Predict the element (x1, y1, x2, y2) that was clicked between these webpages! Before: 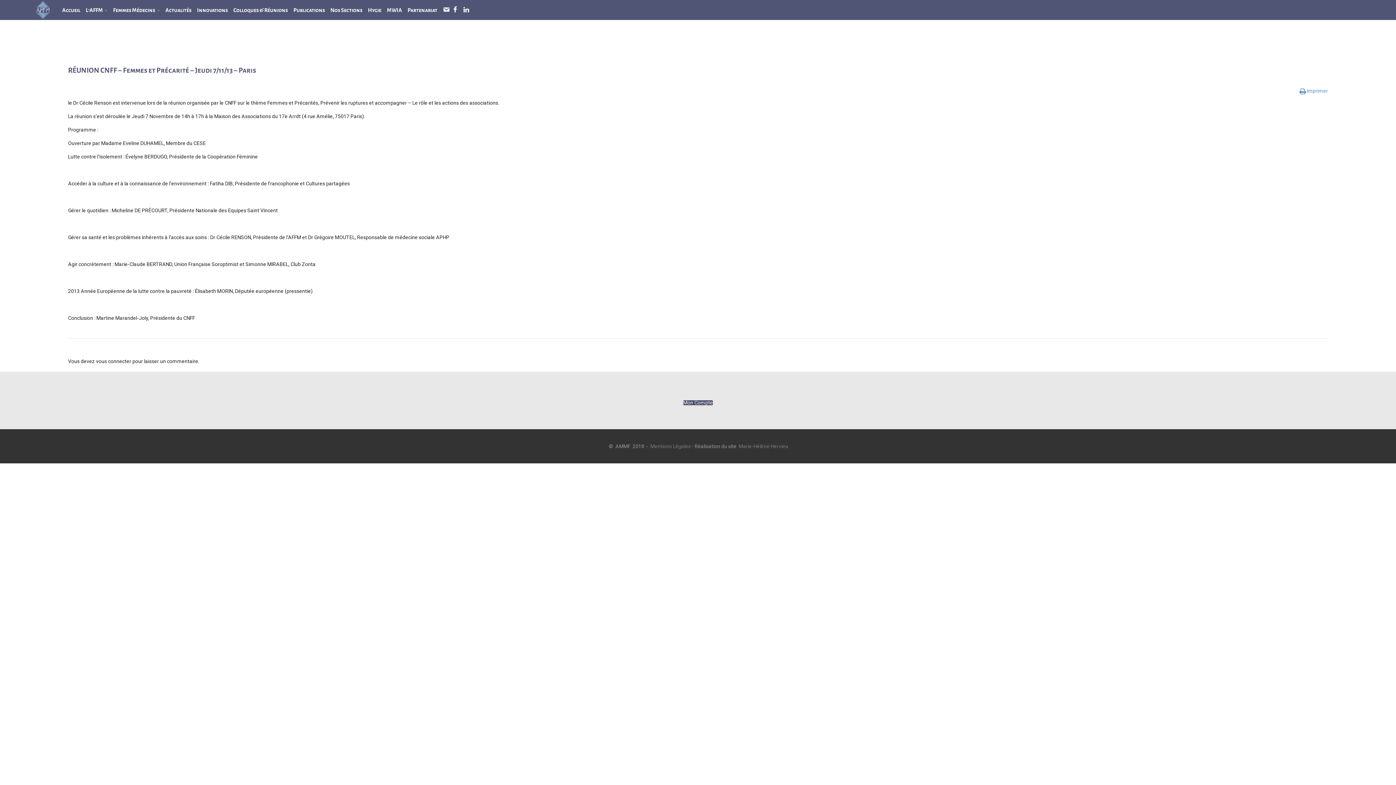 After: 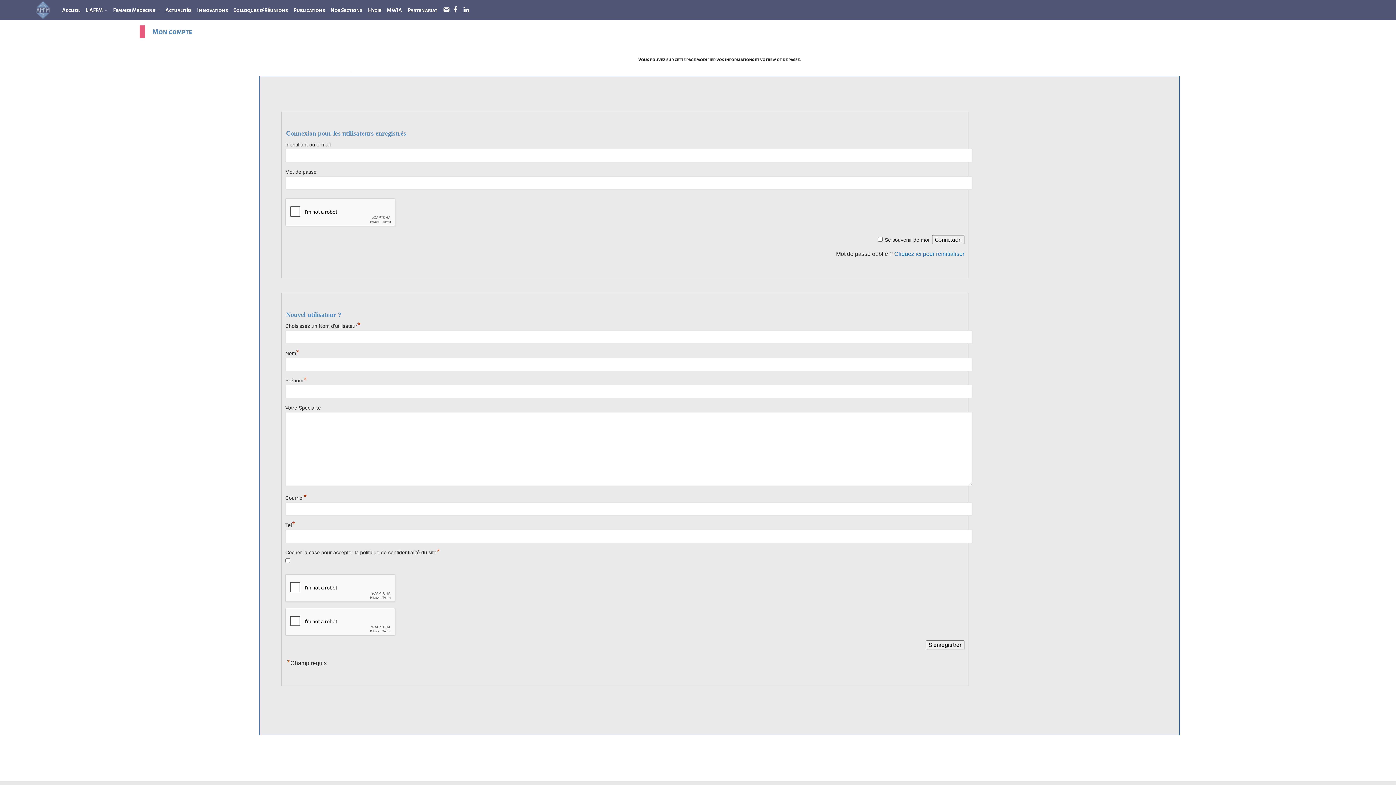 Action: label: Mon Compte bbox: (682, 399, 713, 405)